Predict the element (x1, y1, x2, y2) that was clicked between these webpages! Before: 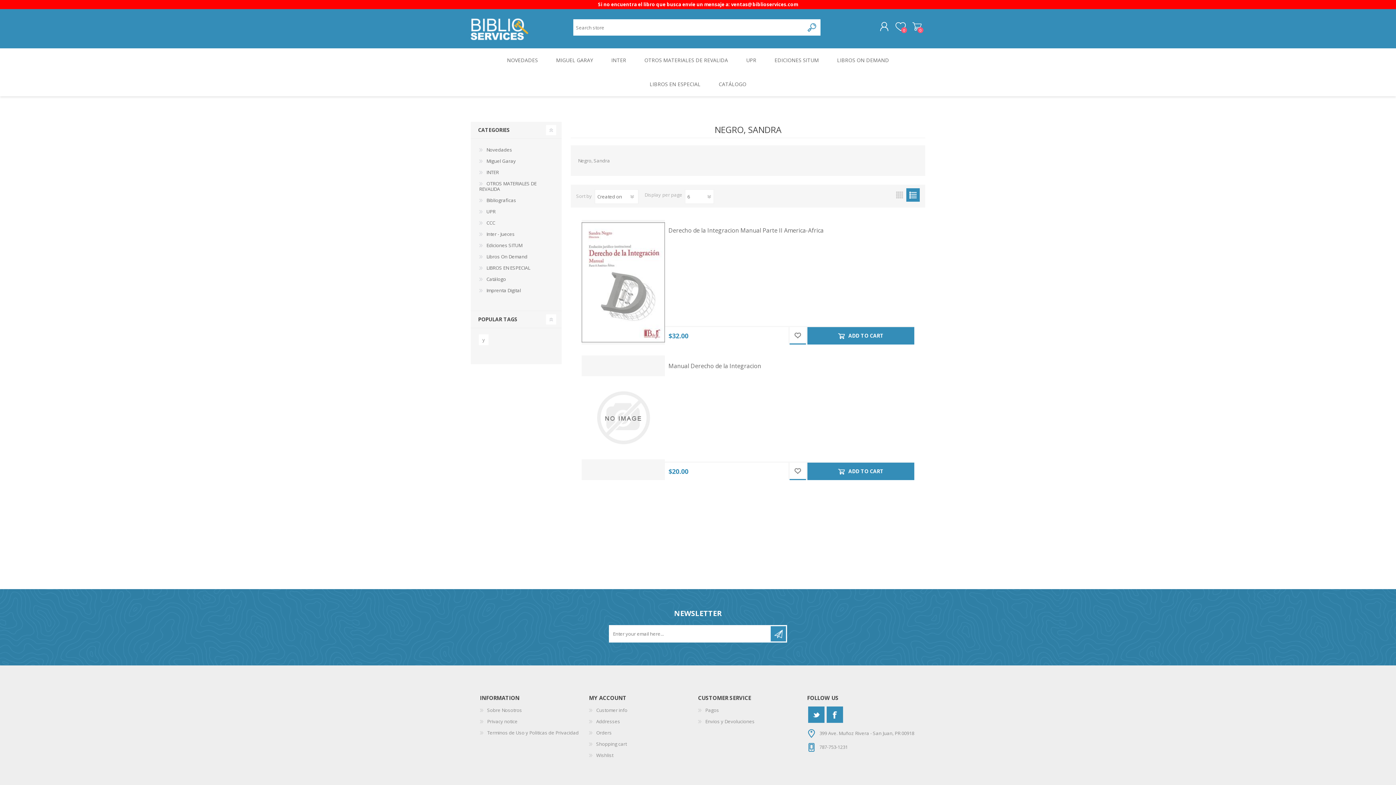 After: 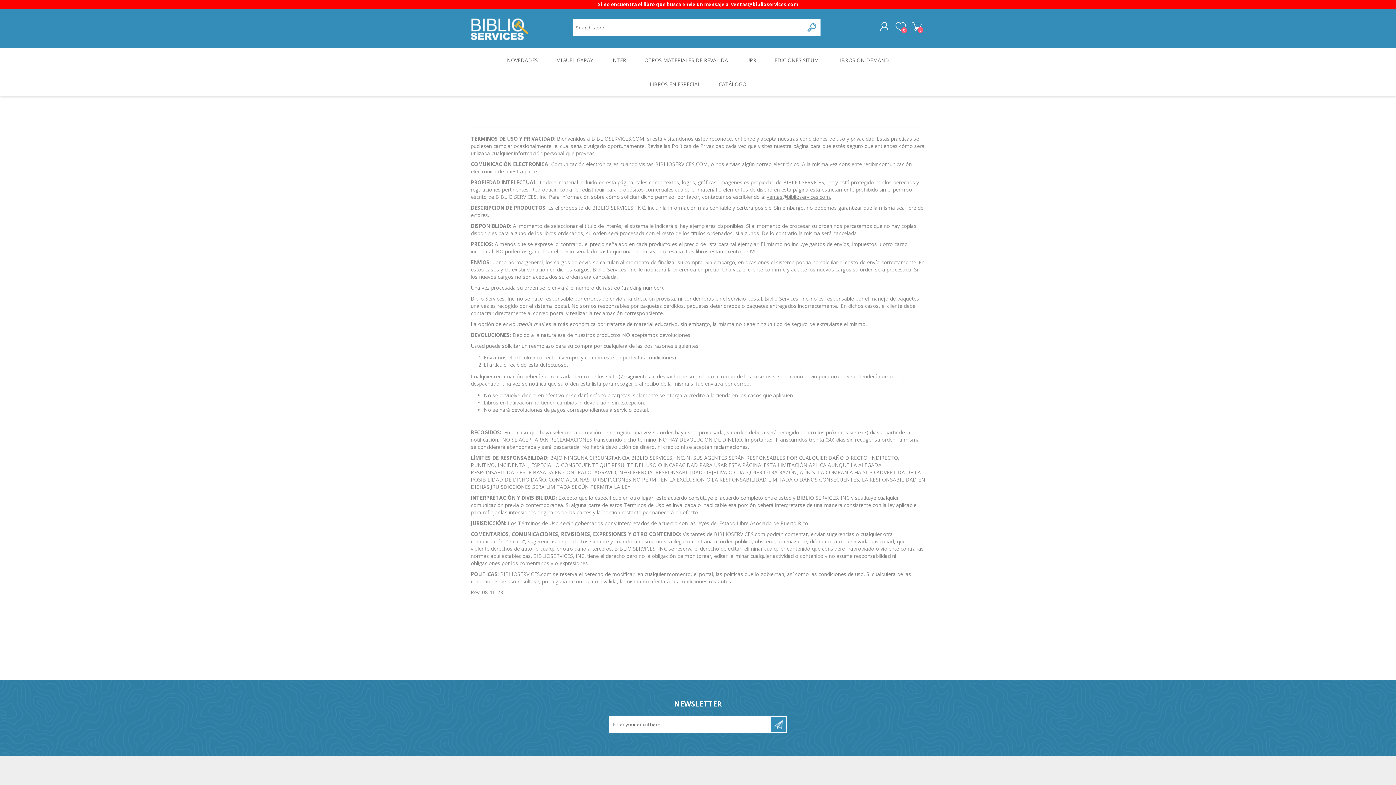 Action: label: Terminos de Uso y Politicas de Privacidad bbox: (487, 729, 578, 736)